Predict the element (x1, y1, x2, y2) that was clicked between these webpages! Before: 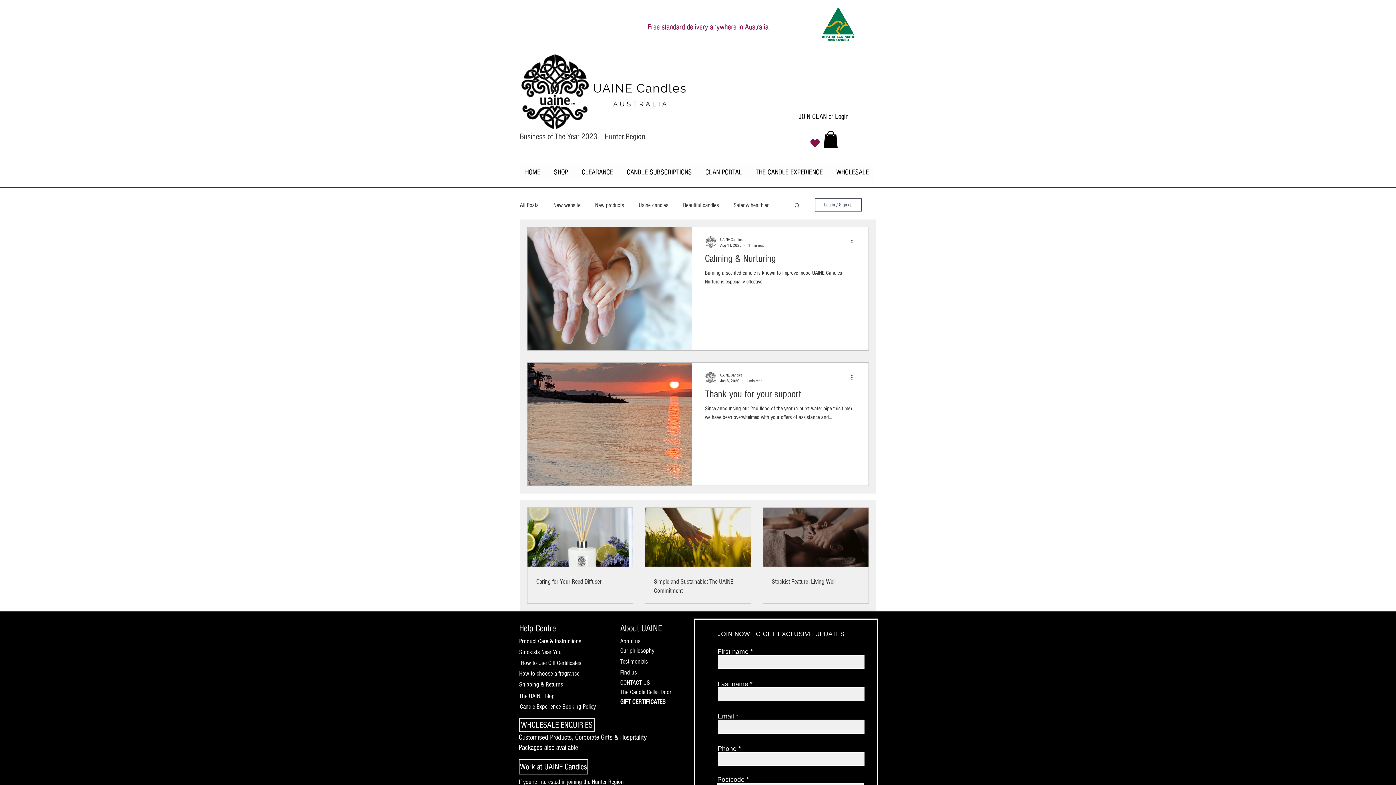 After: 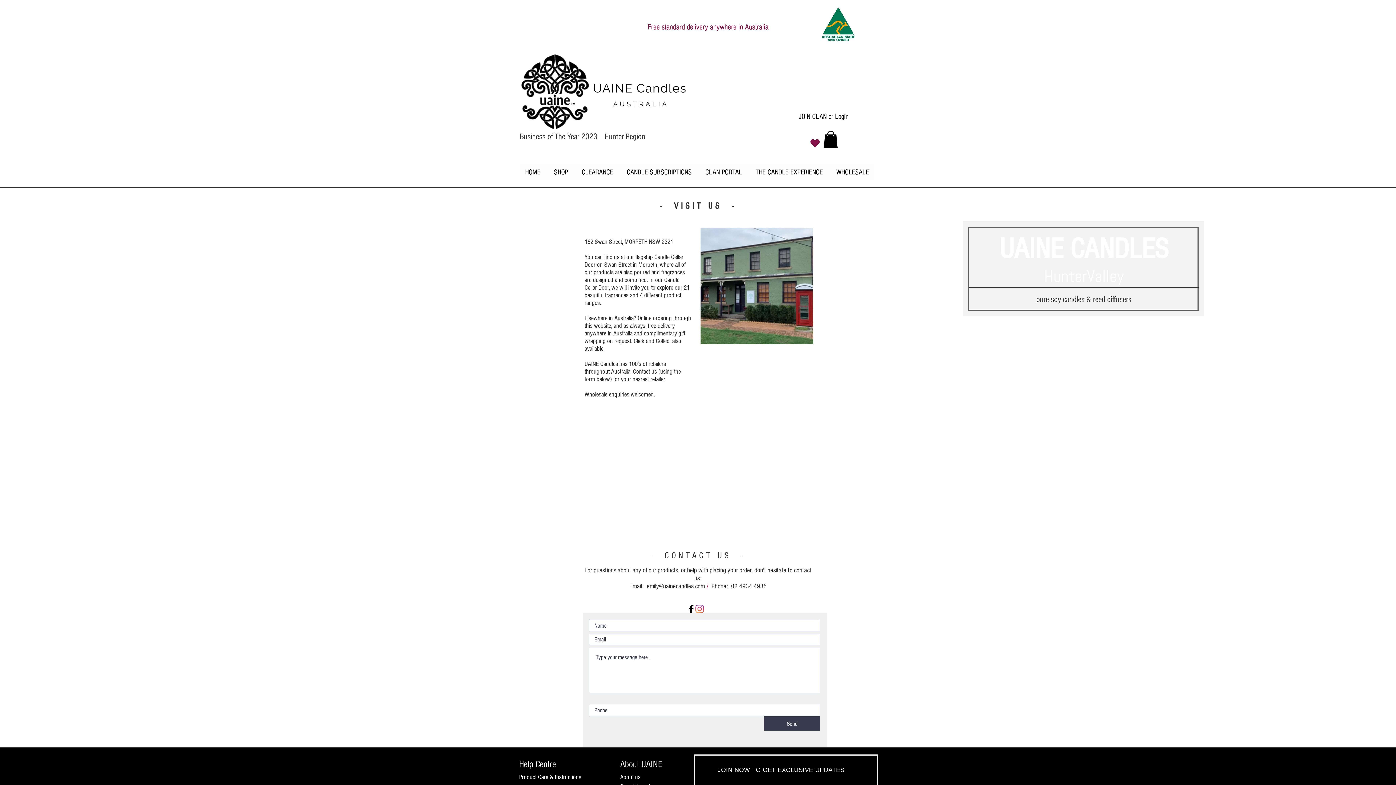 Action: bbox: (620, 665, 637, 680) label: Find us